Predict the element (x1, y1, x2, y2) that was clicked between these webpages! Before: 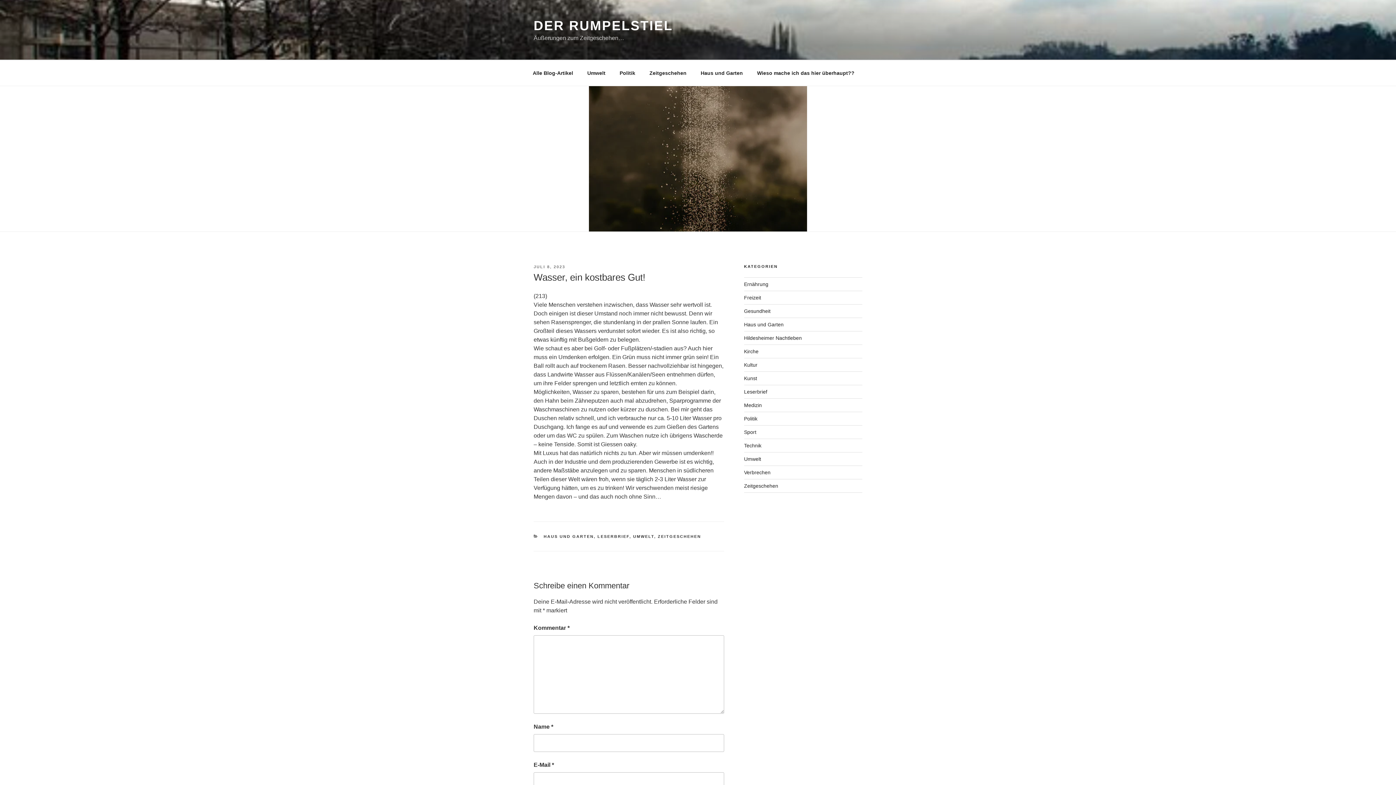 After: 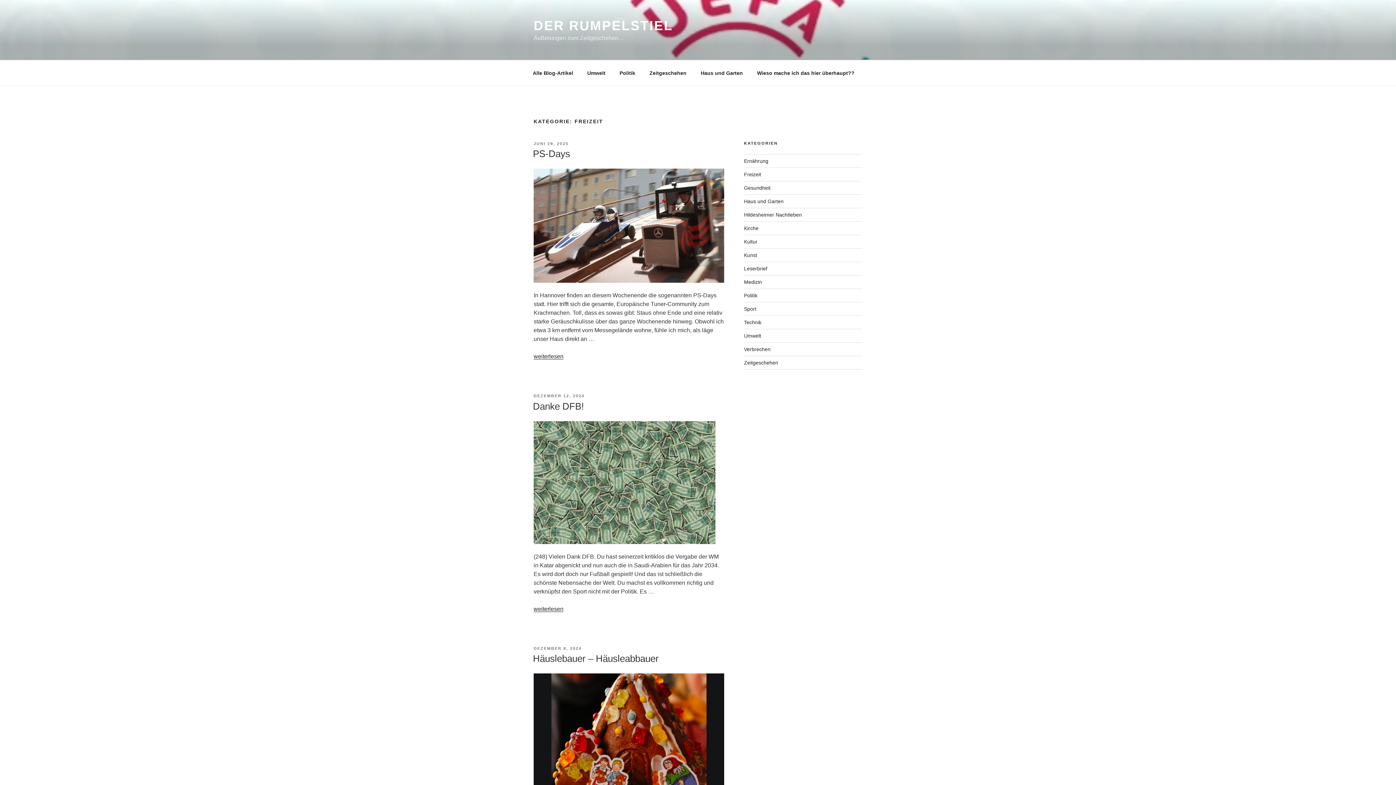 Action: label: Freizeit bbox: (744, 294, 761, 300)